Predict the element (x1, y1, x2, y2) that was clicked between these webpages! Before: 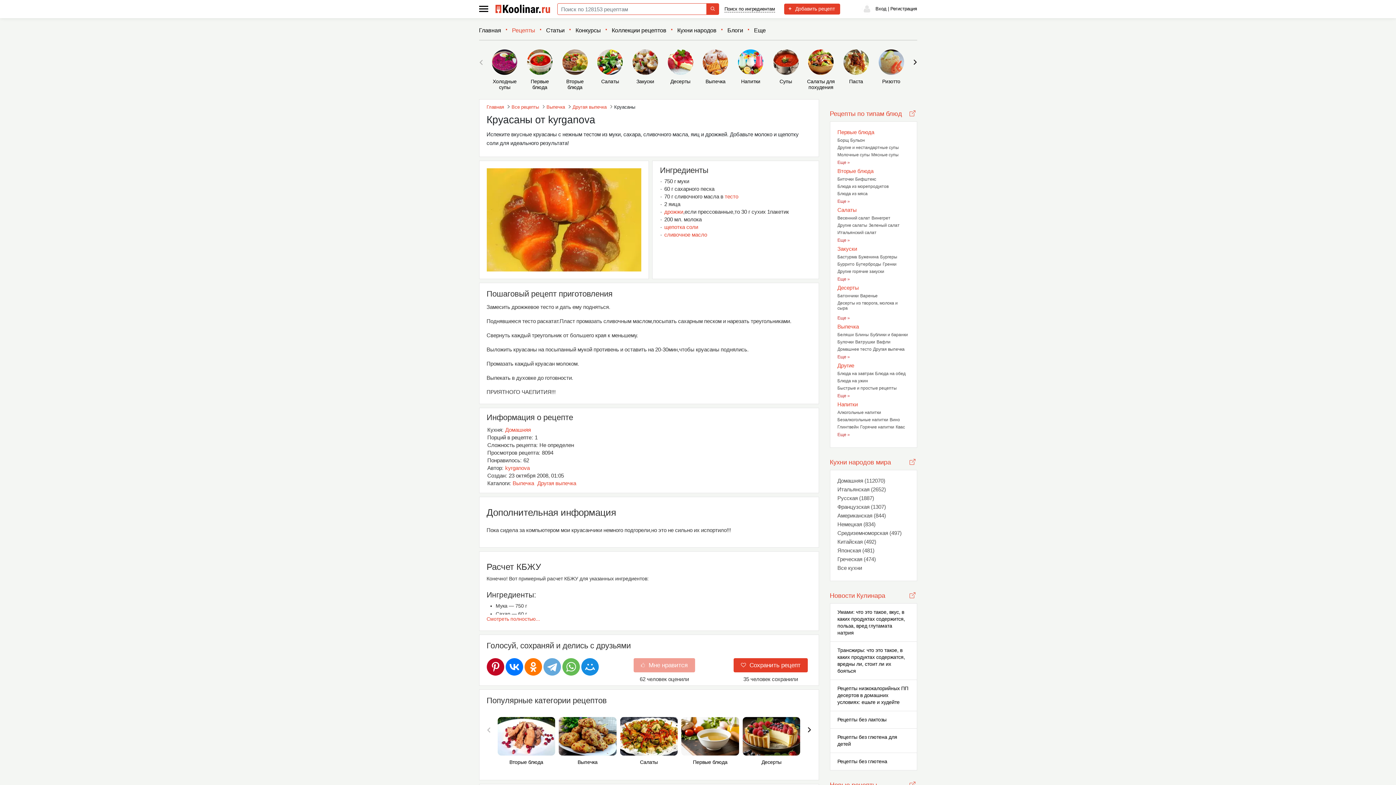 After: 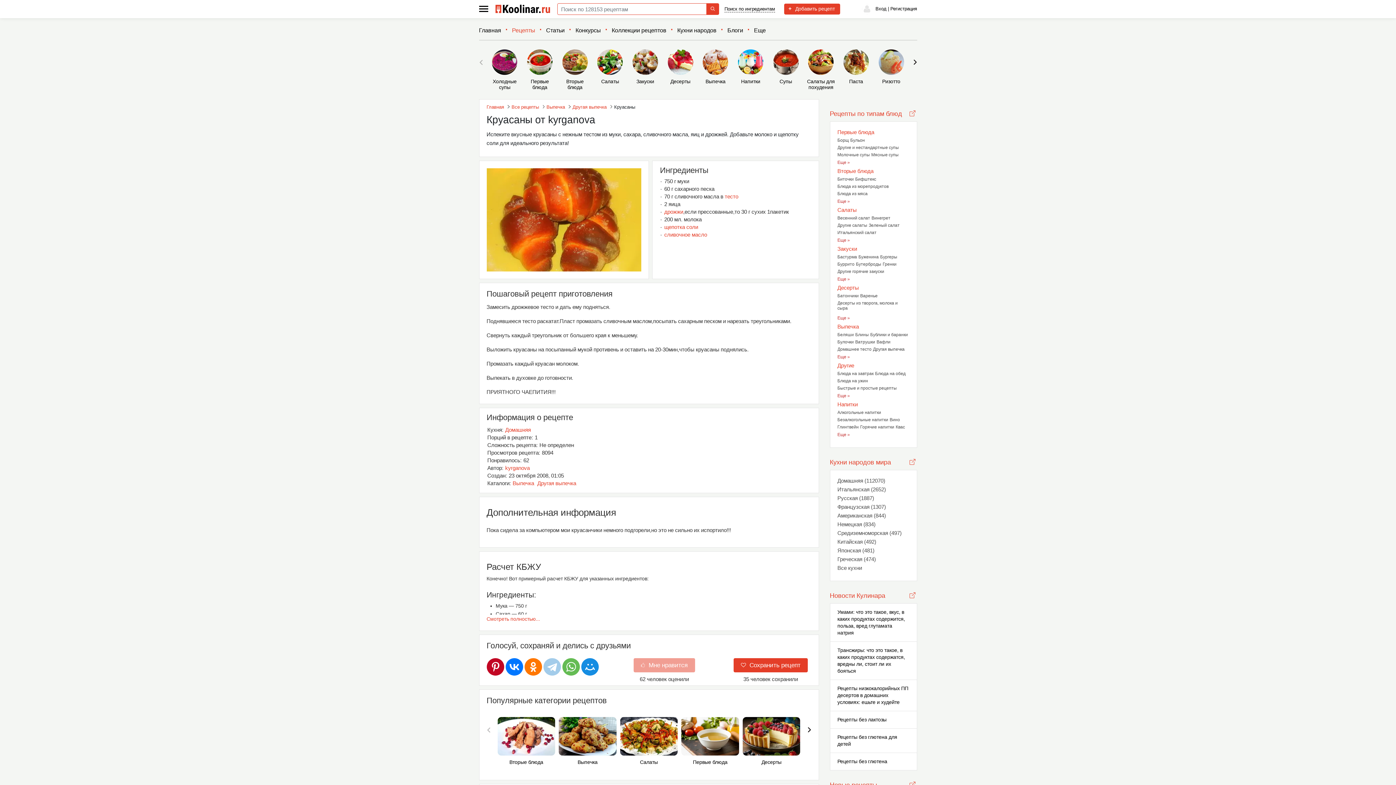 Action: bbox: (543, 658, 560, 675)